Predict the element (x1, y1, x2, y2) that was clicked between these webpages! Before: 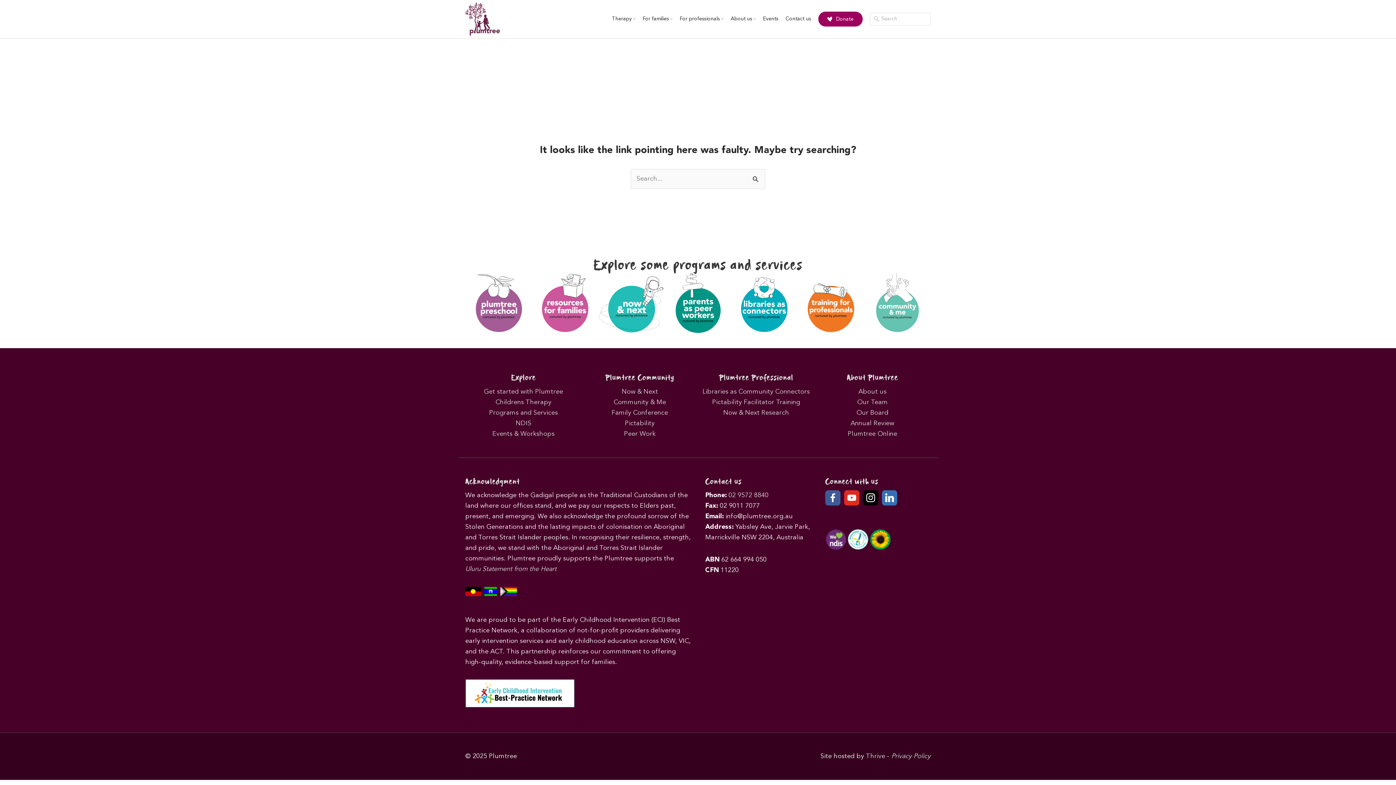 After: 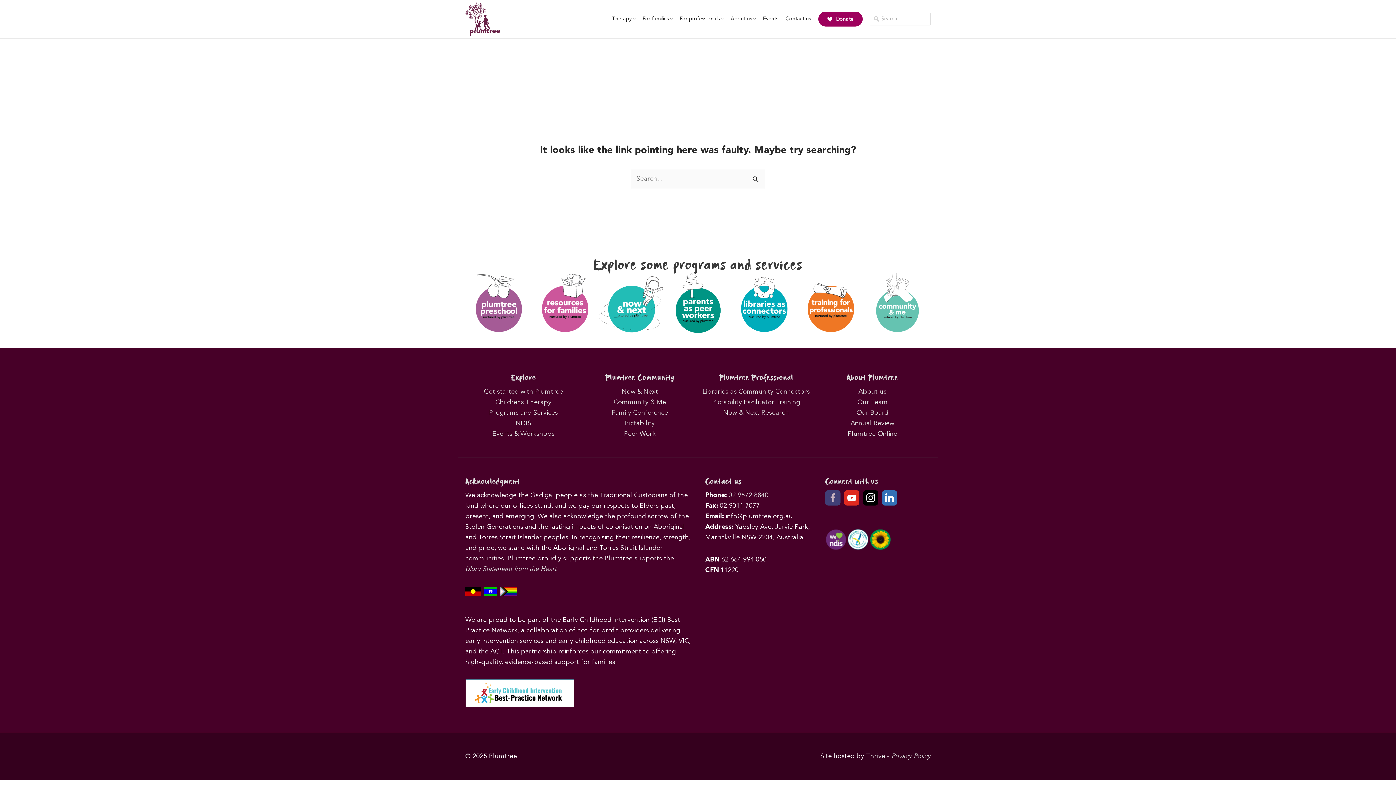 Action: label: facebook bbox: (825, 490, 840, 505)